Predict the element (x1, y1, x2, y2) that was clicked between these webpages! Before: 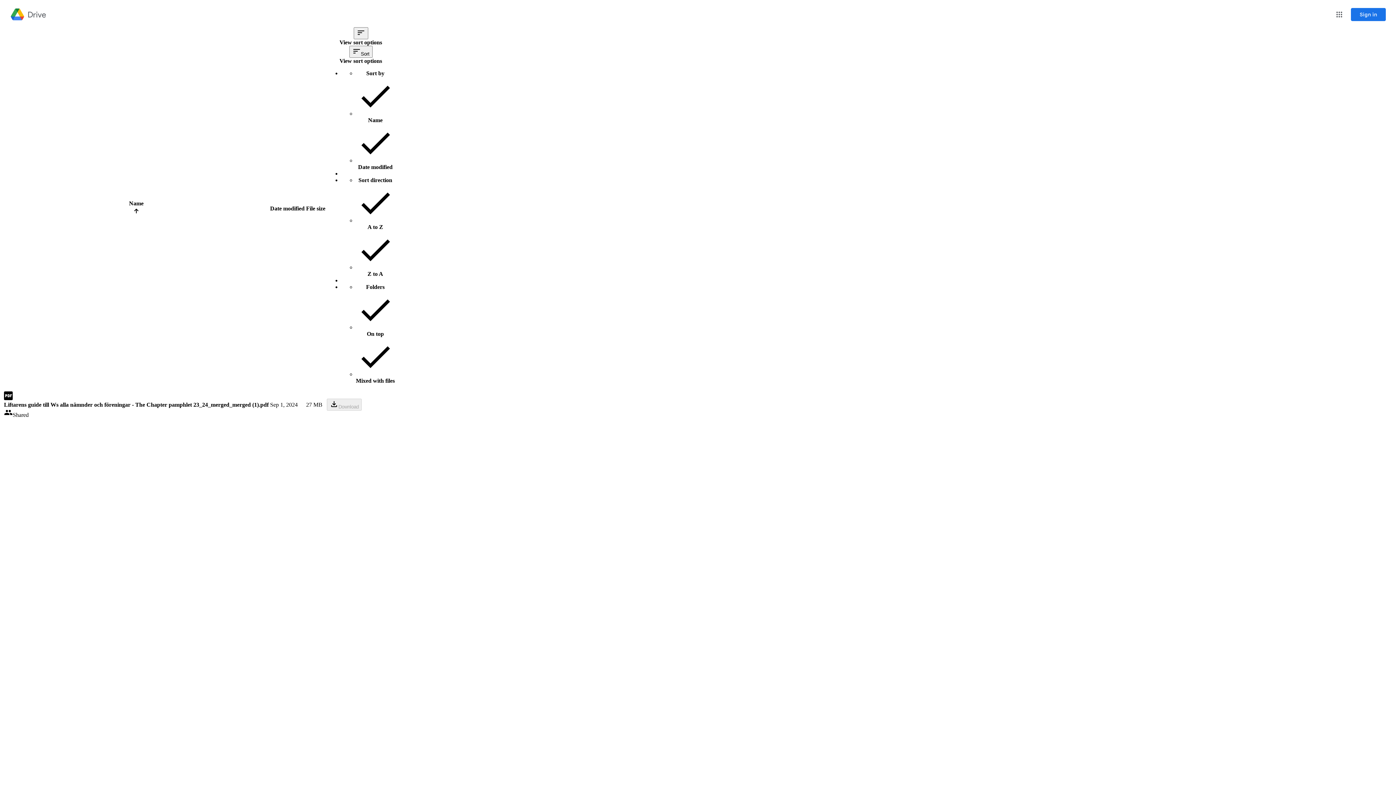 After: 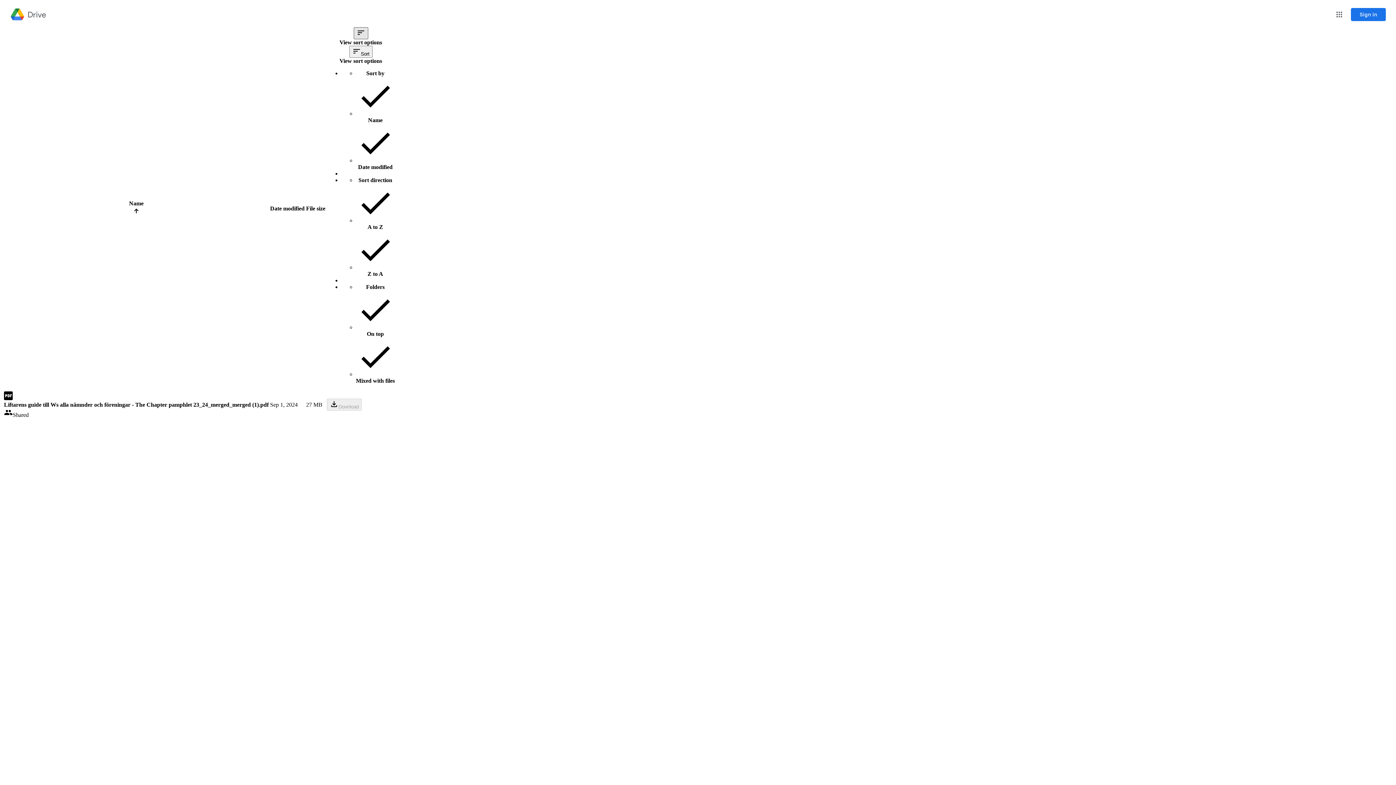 Action: bbox: (353, 27, 368, 39) label: Sort